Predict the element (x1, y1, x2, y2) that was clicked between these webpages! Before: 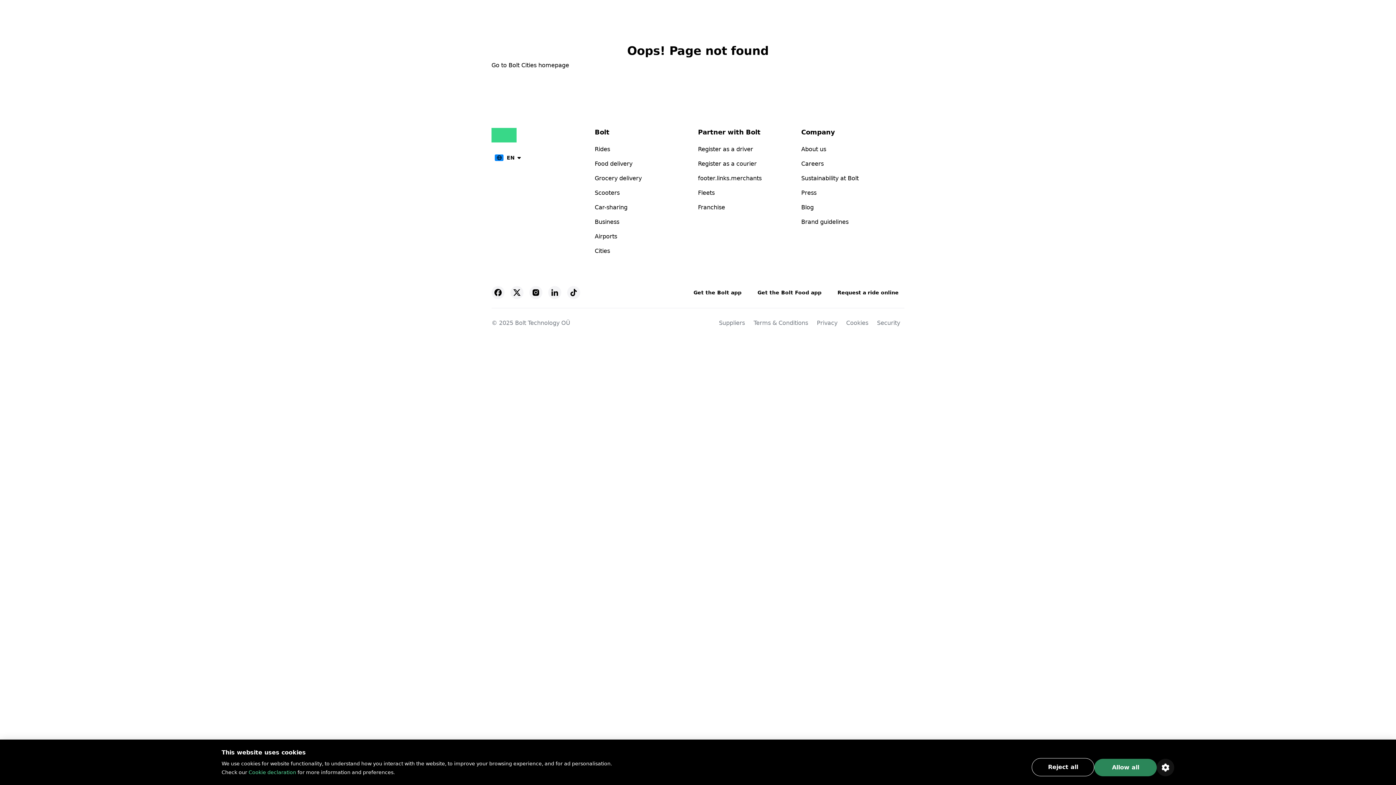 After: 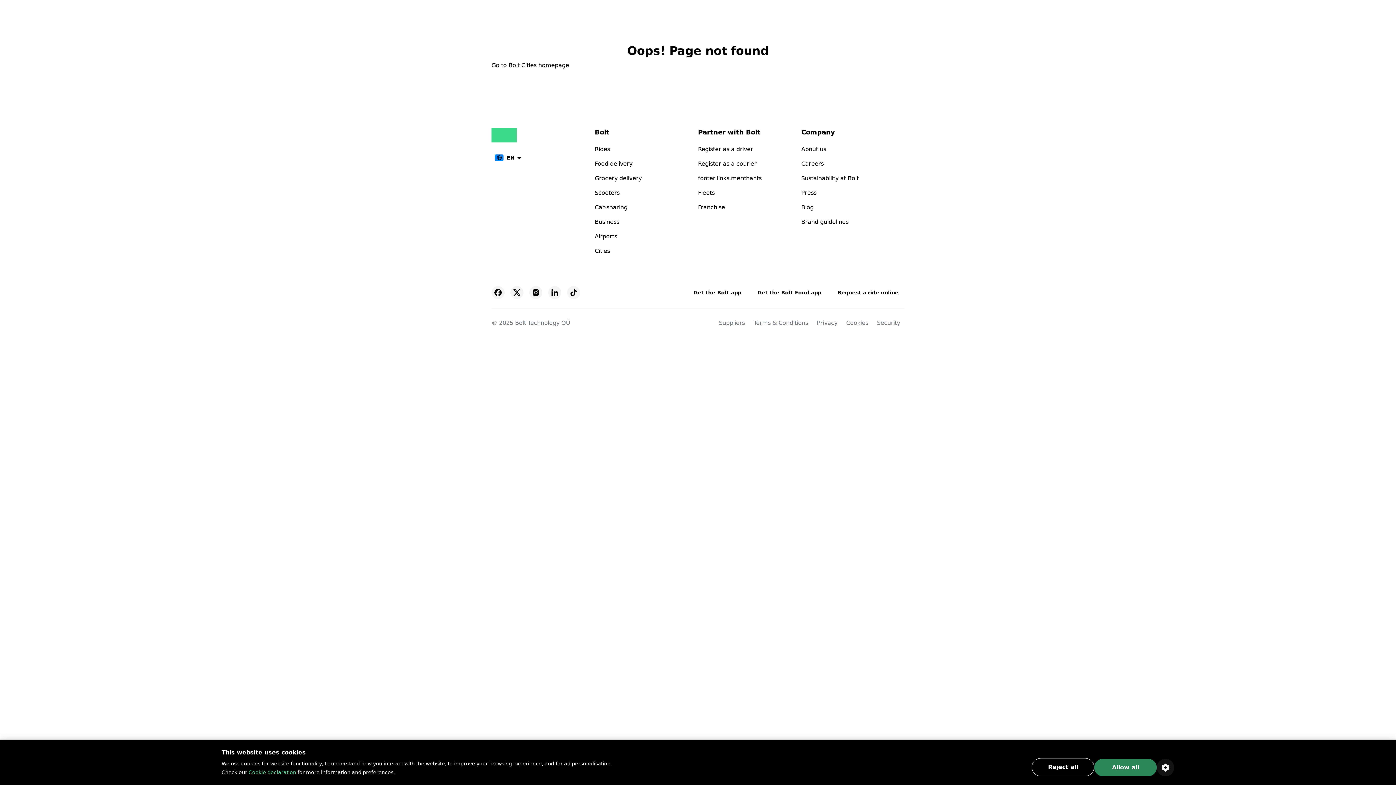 Action: label: Bolt on X bbox: (510, 286, 523, 299)